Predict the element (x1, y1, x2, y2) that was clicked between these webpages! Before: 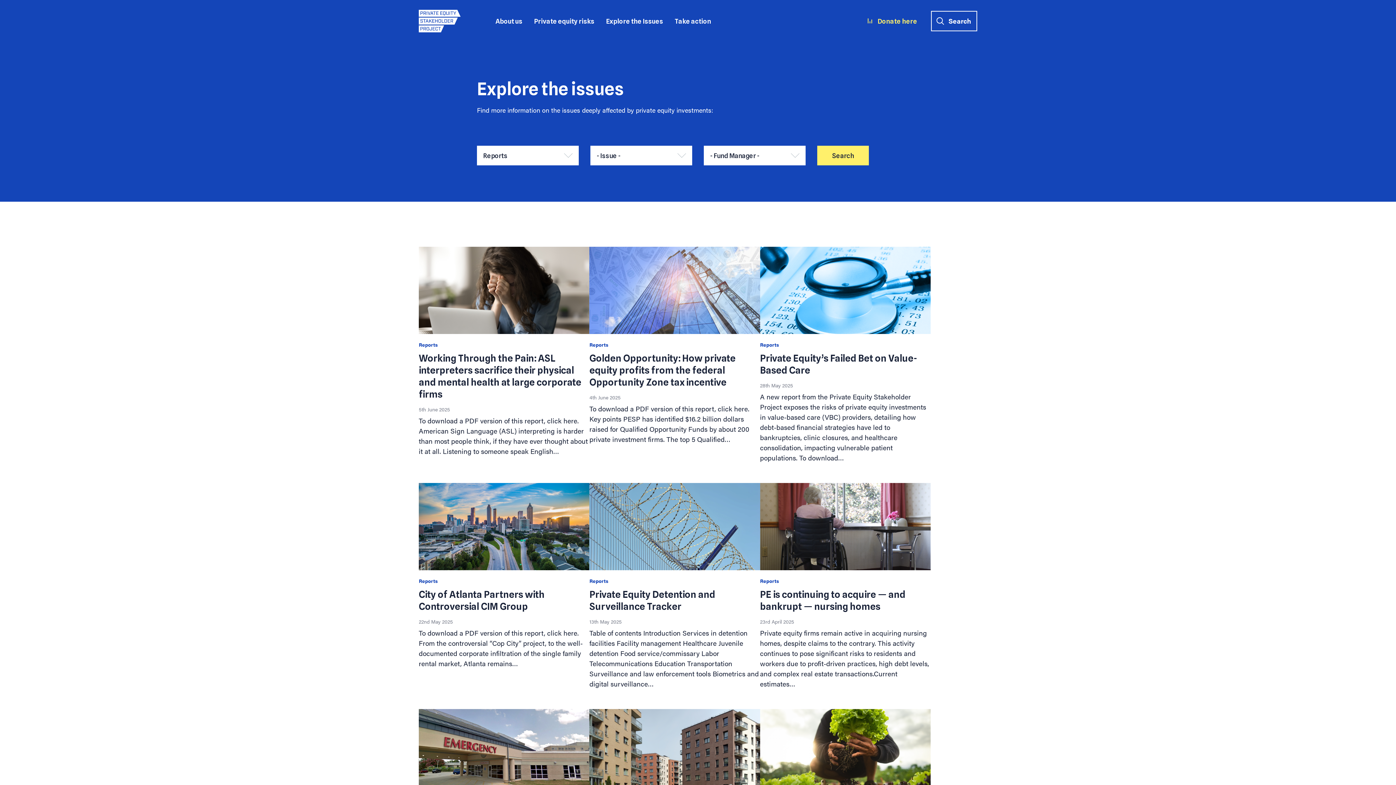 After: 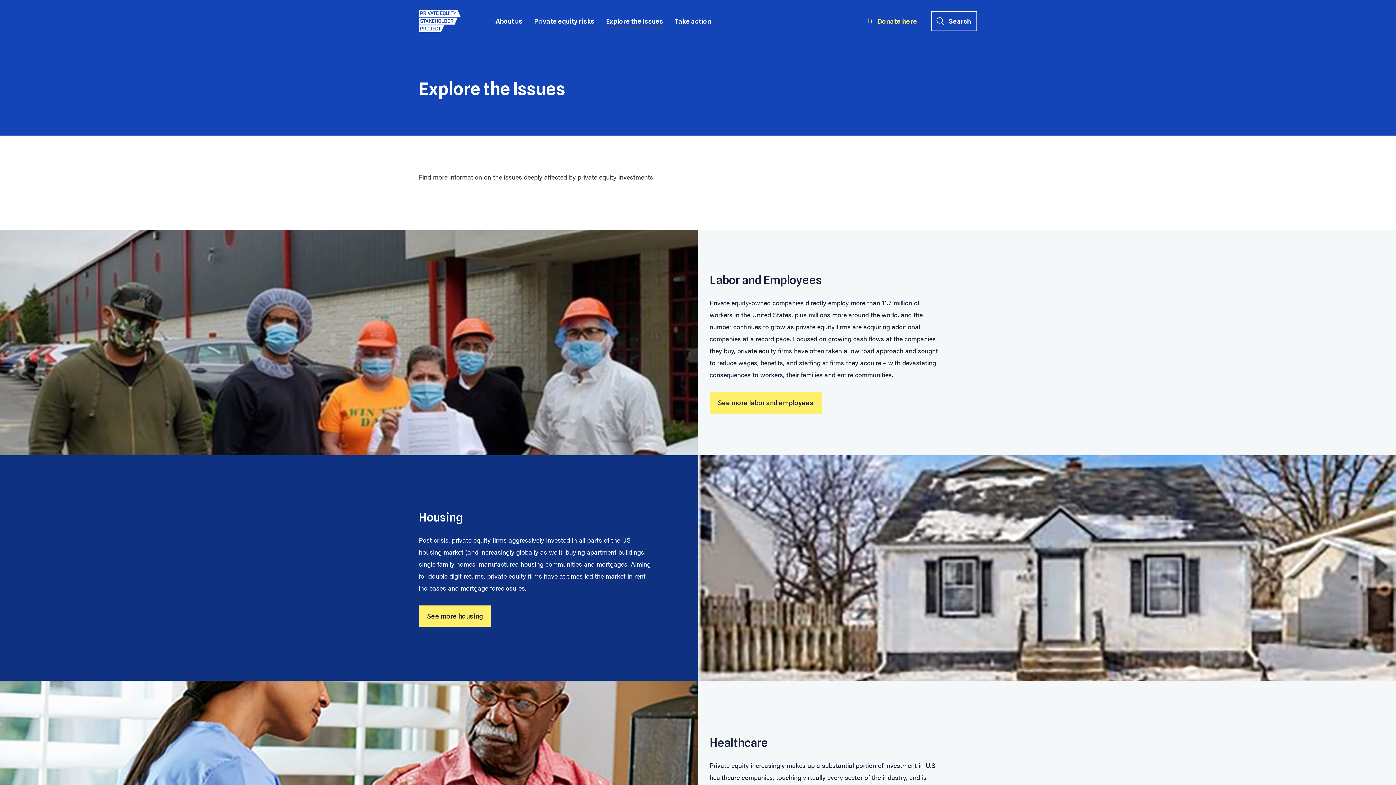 Action: label: Explore the Issues bbox: (606, 14, 663, 27)